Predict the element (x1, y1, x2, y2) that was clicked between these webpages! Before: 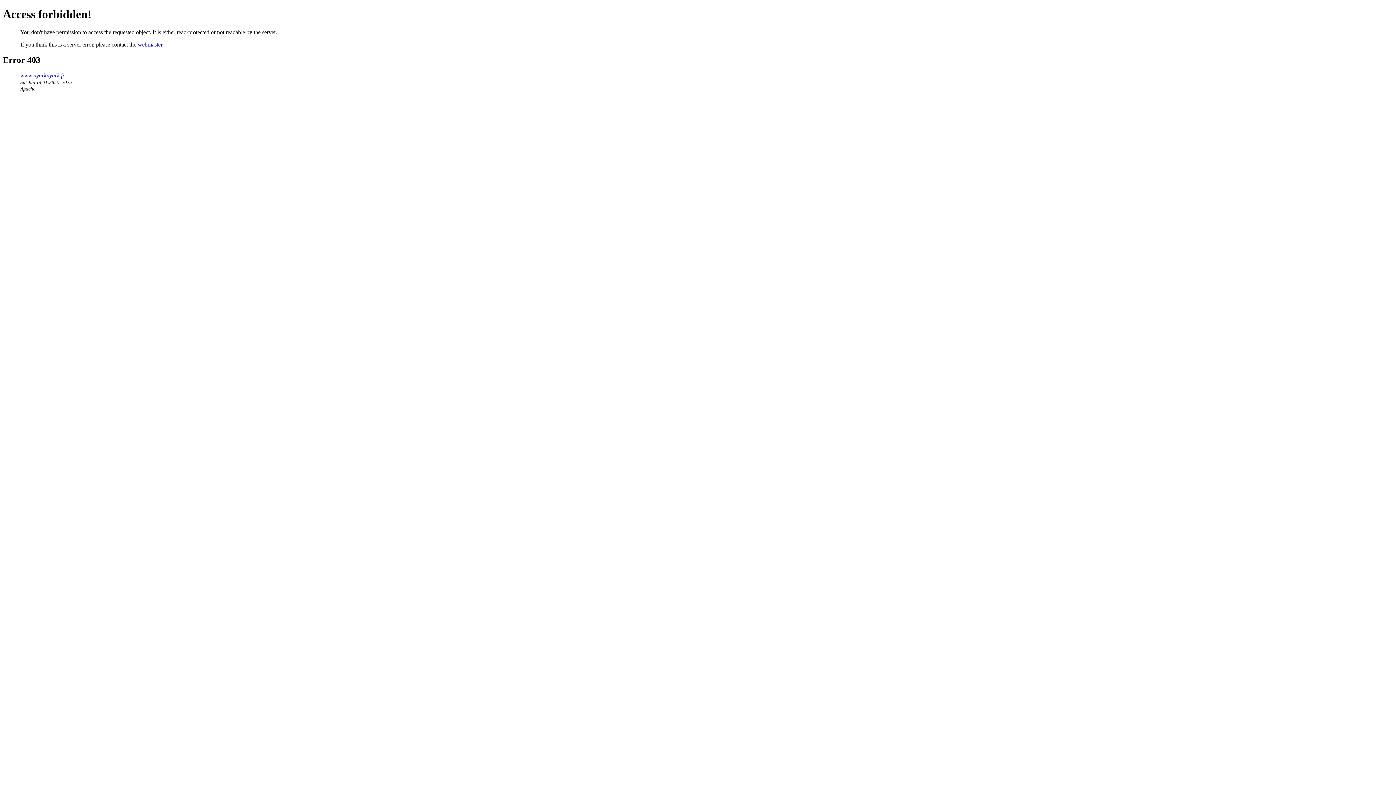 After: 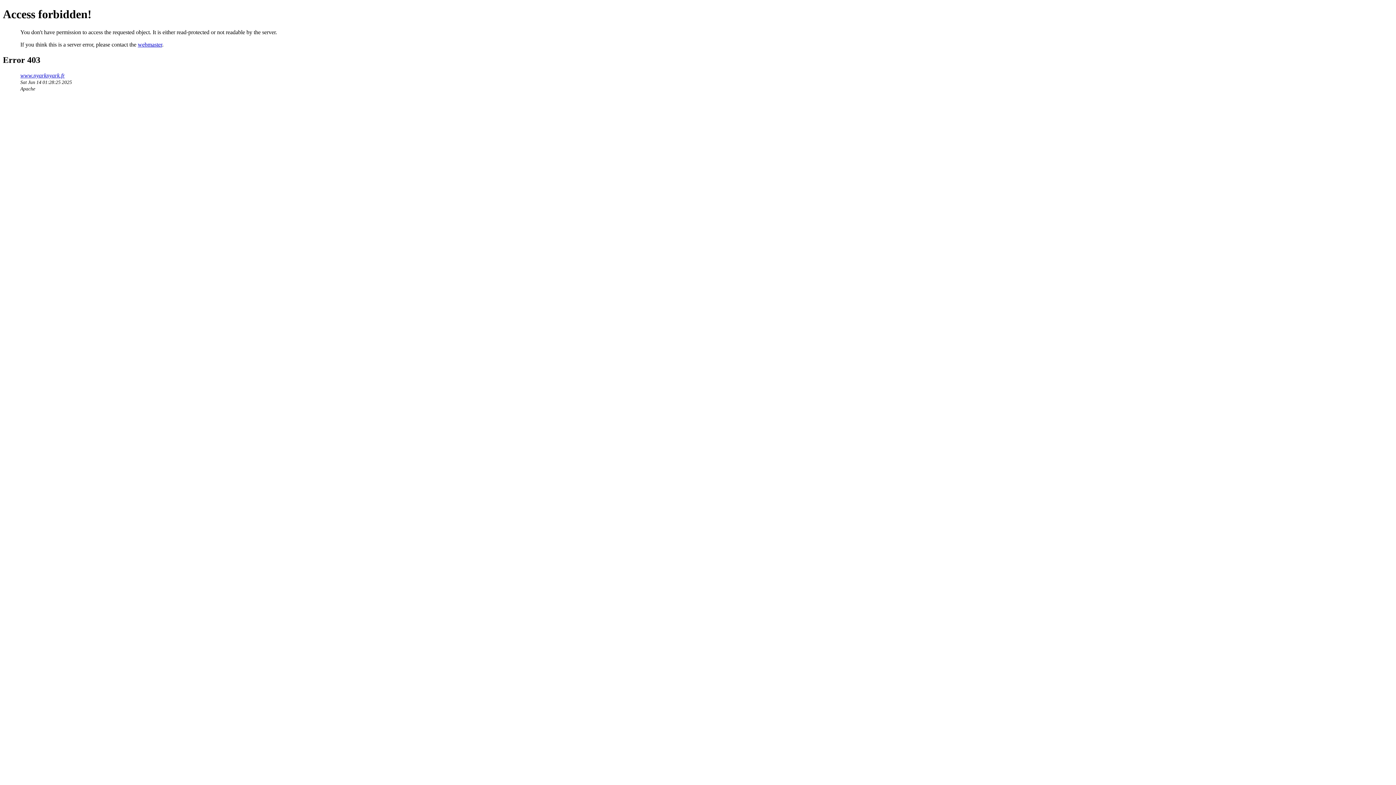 Action: bbox: (137, 41, 162, 47) label: webmaster